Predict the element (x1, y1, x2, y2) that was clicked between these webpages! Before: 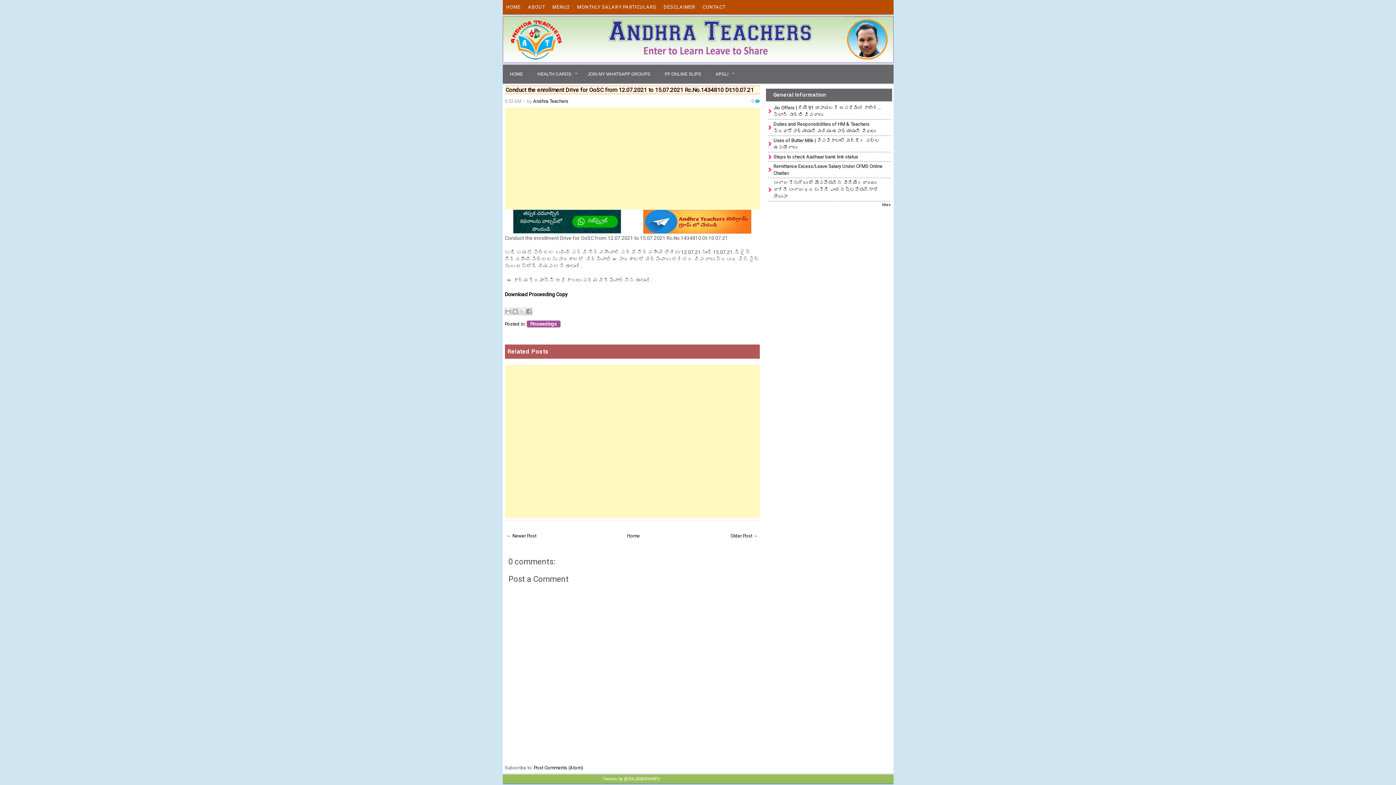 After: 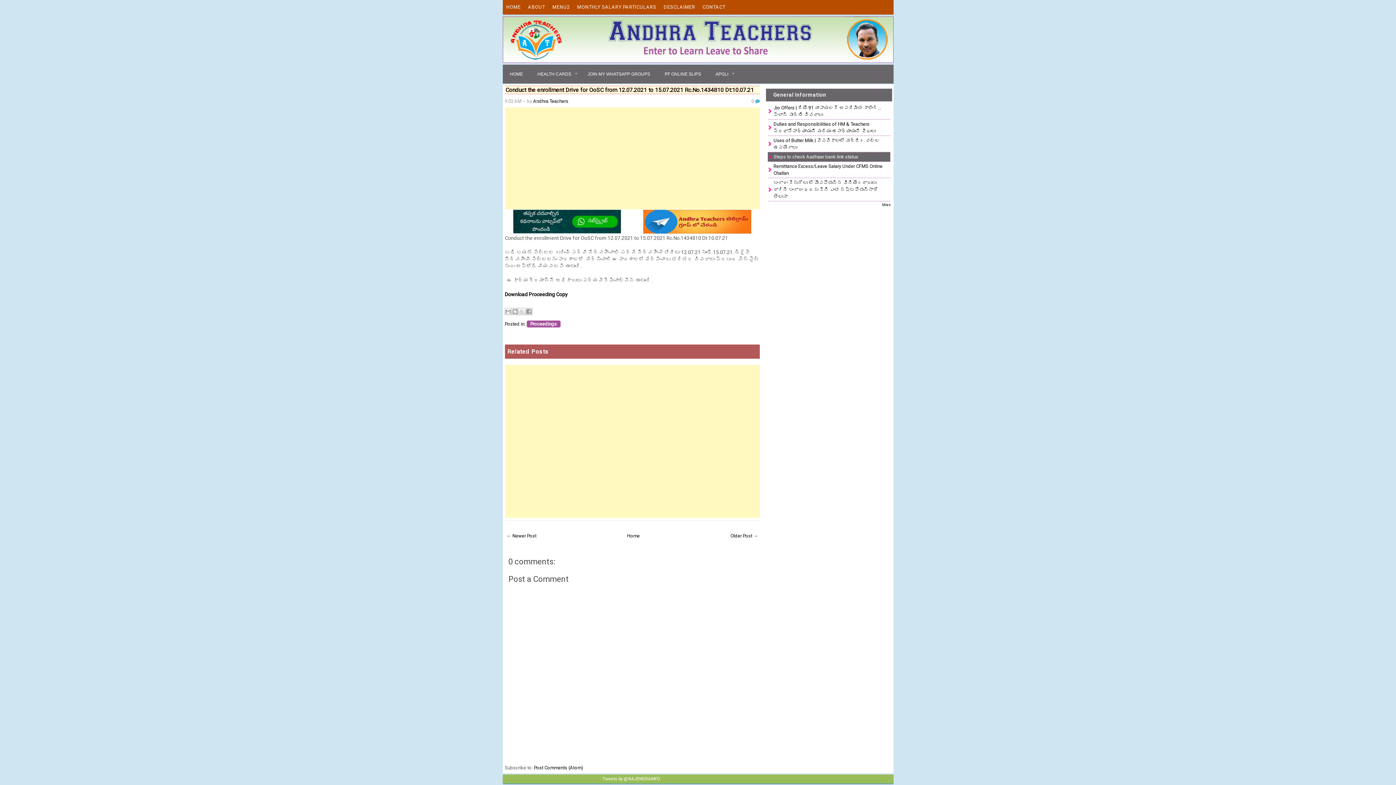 Action: bbox: (767, 152, 890, 161) label: Steps to check Aadhaar bank link status